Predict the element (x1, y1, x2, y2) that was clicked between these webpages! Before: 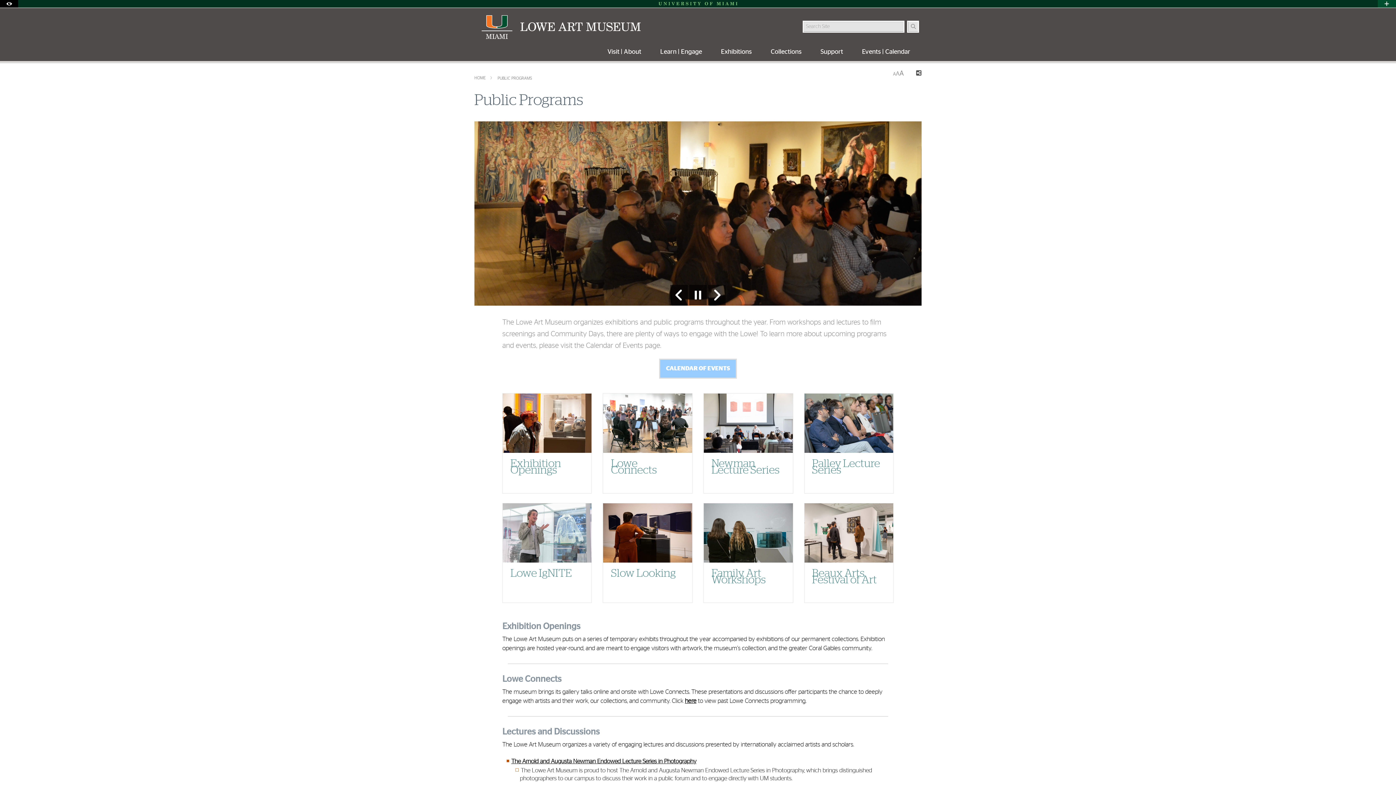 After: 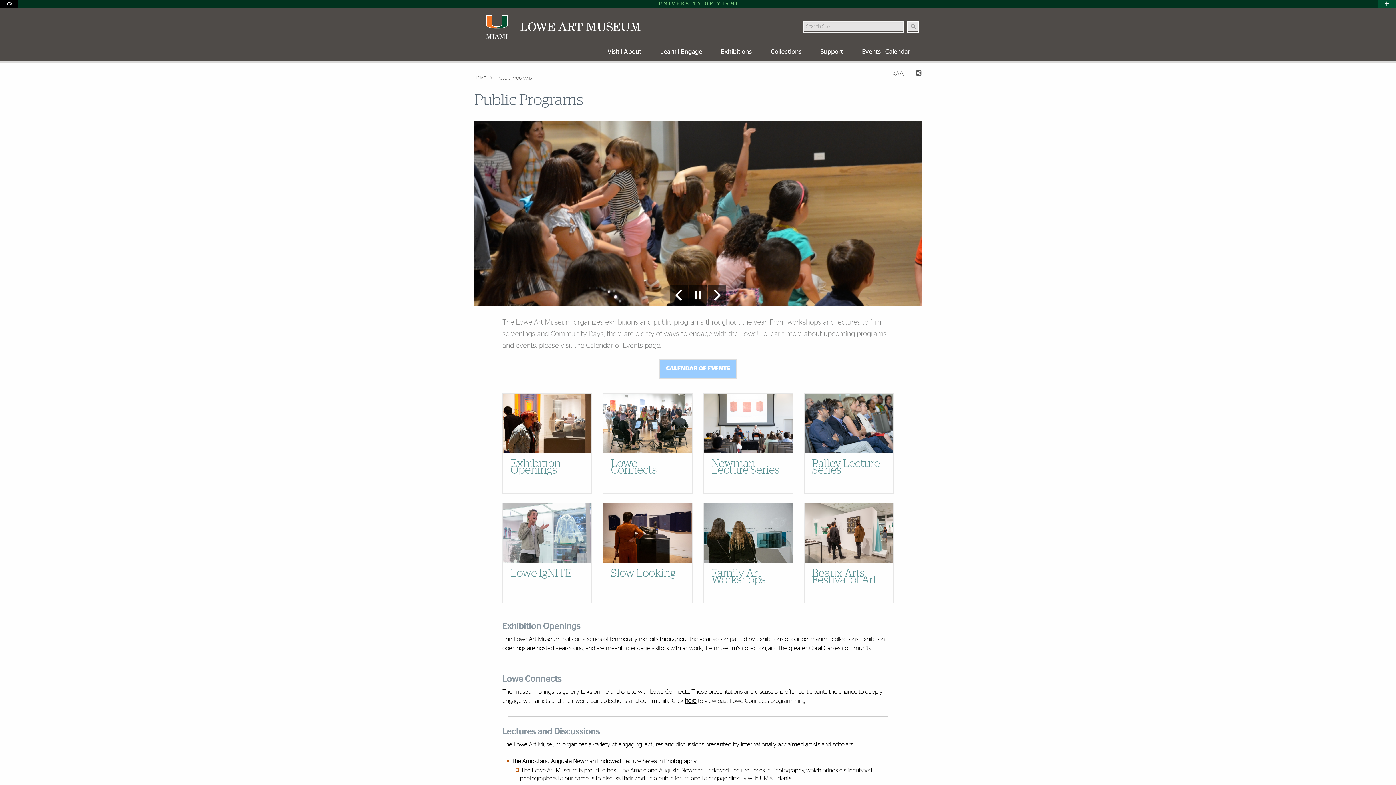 Action: bbox: (708, 285, 725, 305) label: Next Slide